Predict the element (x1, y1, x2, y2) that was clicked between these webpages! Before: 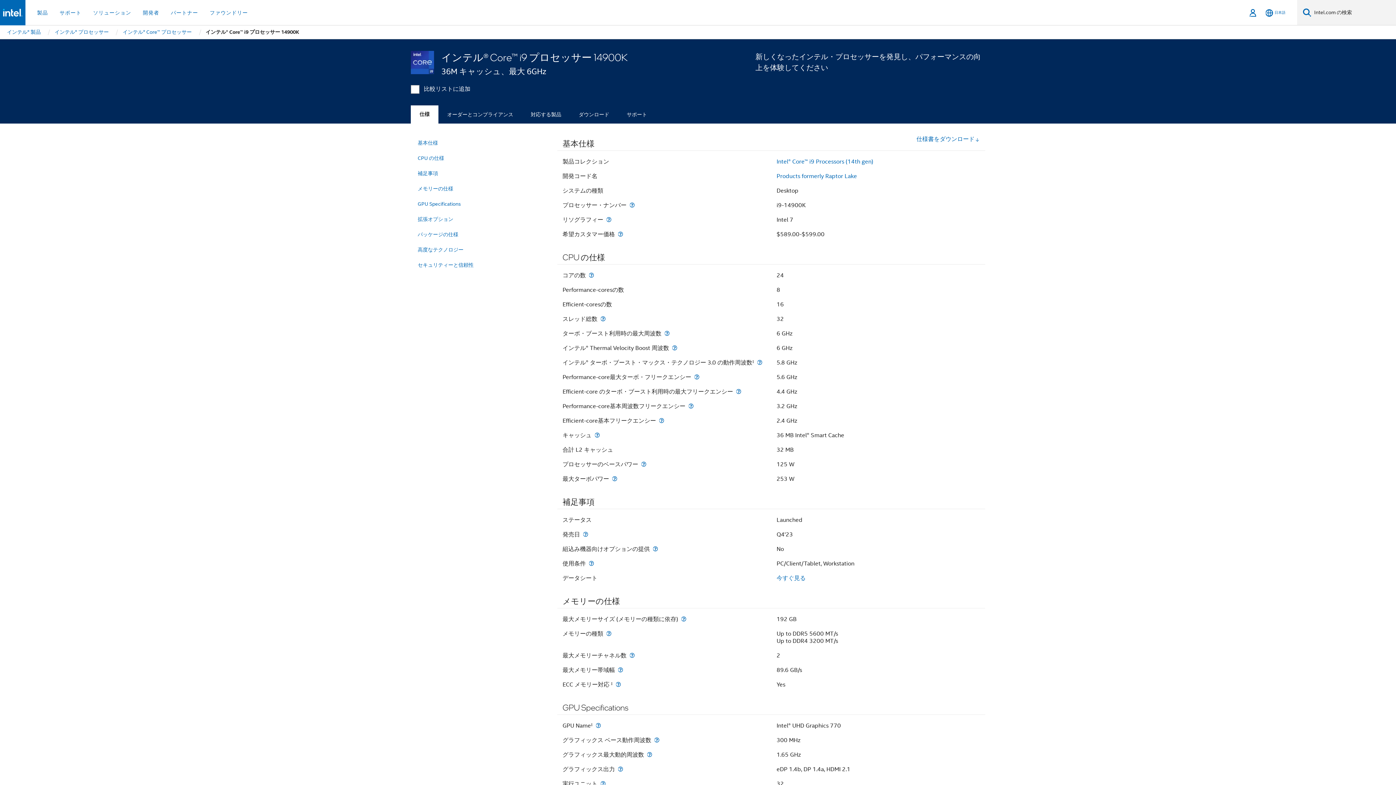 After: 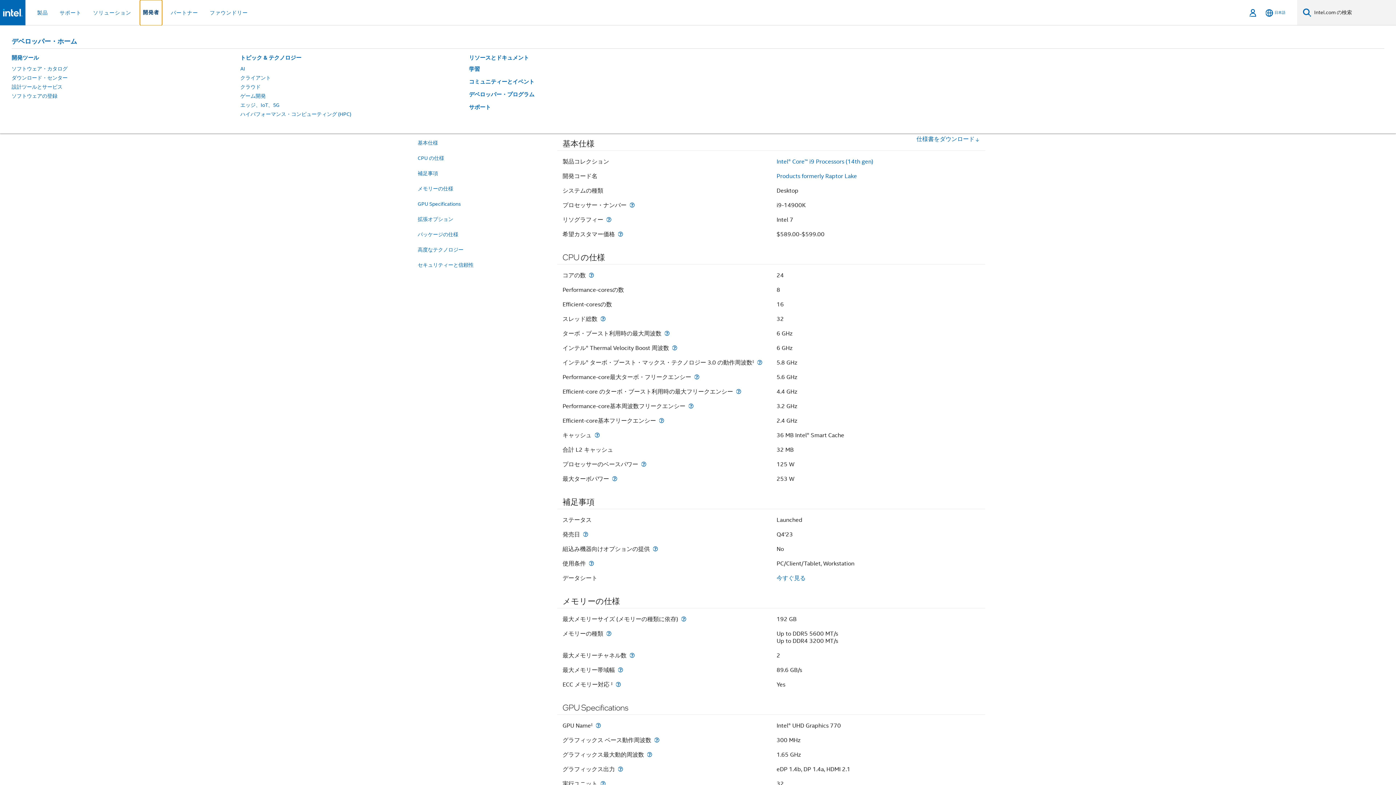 Action: label: 開発者 bbox: (140, 0, 162, 25)